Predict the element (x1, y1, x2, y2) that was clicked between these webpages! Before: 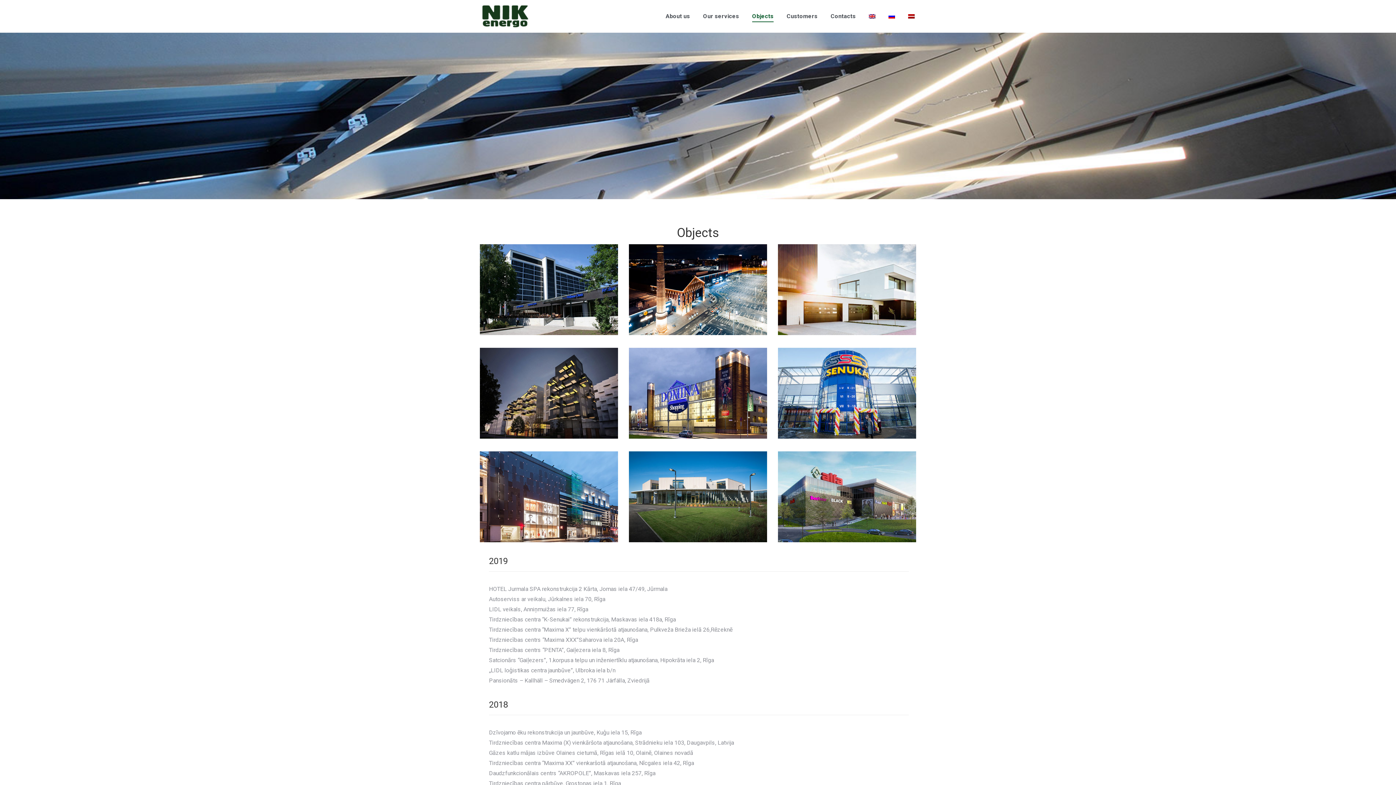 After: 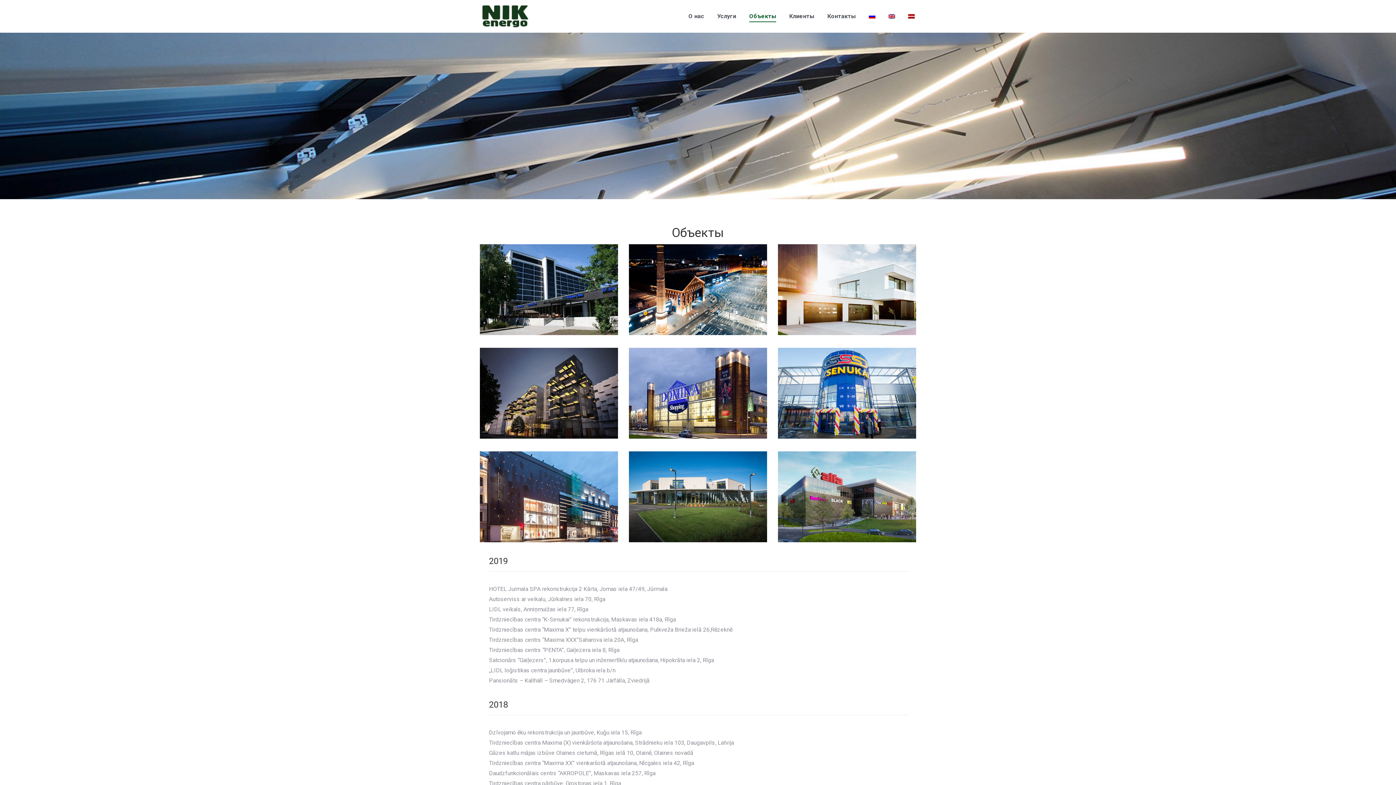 Action: bbox: (887, 6, 896, 26)